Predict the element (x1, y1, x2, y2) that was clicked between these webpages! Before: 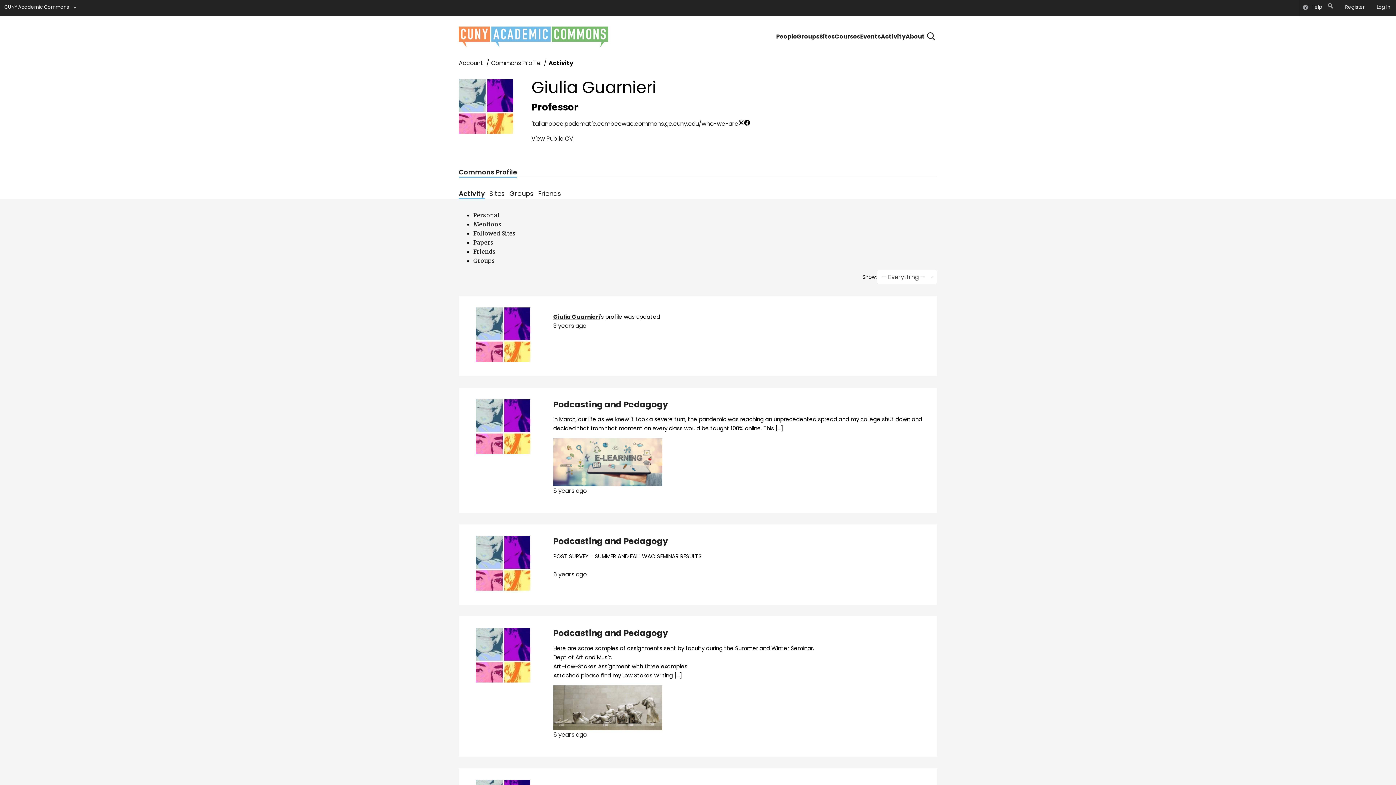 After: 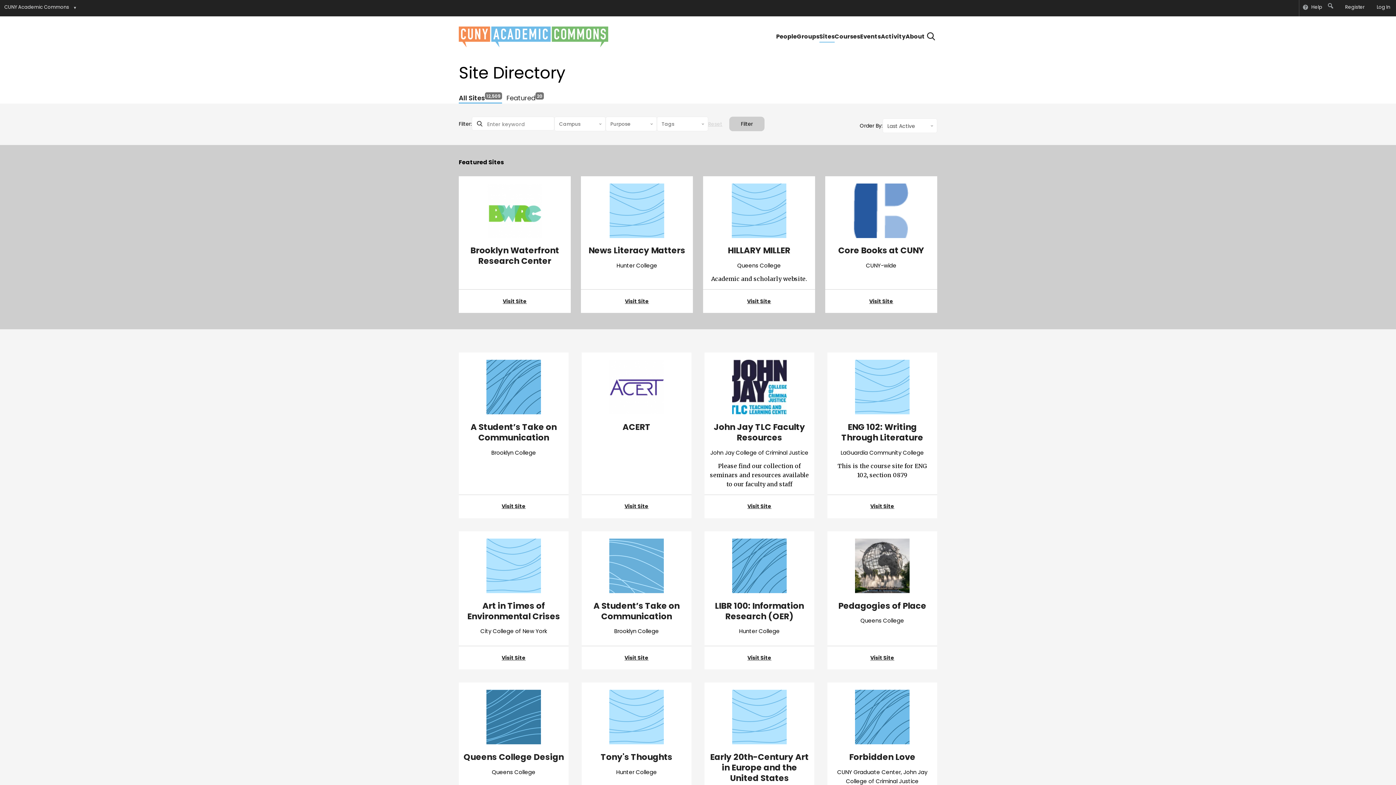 Action: label: Sites bbox: (819, 26, 834, 46)